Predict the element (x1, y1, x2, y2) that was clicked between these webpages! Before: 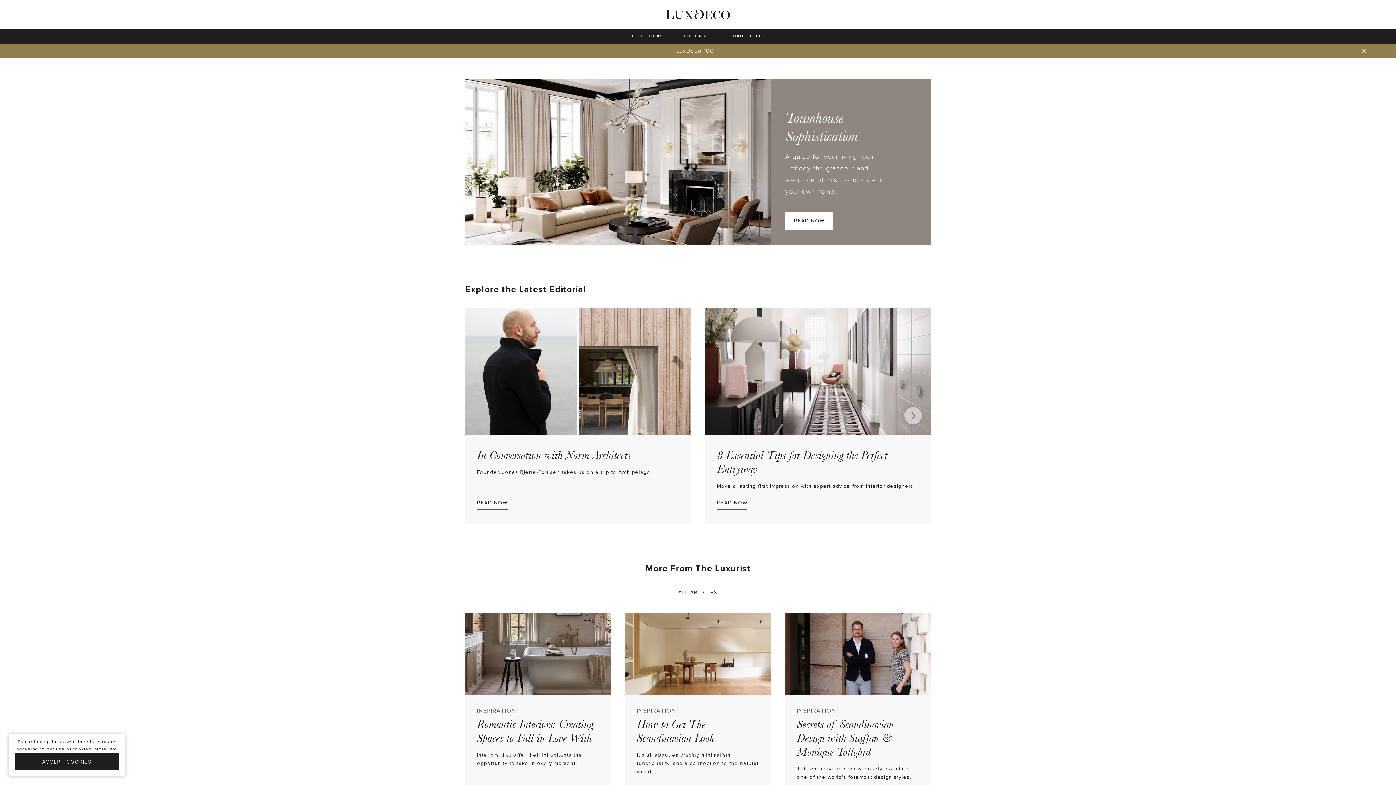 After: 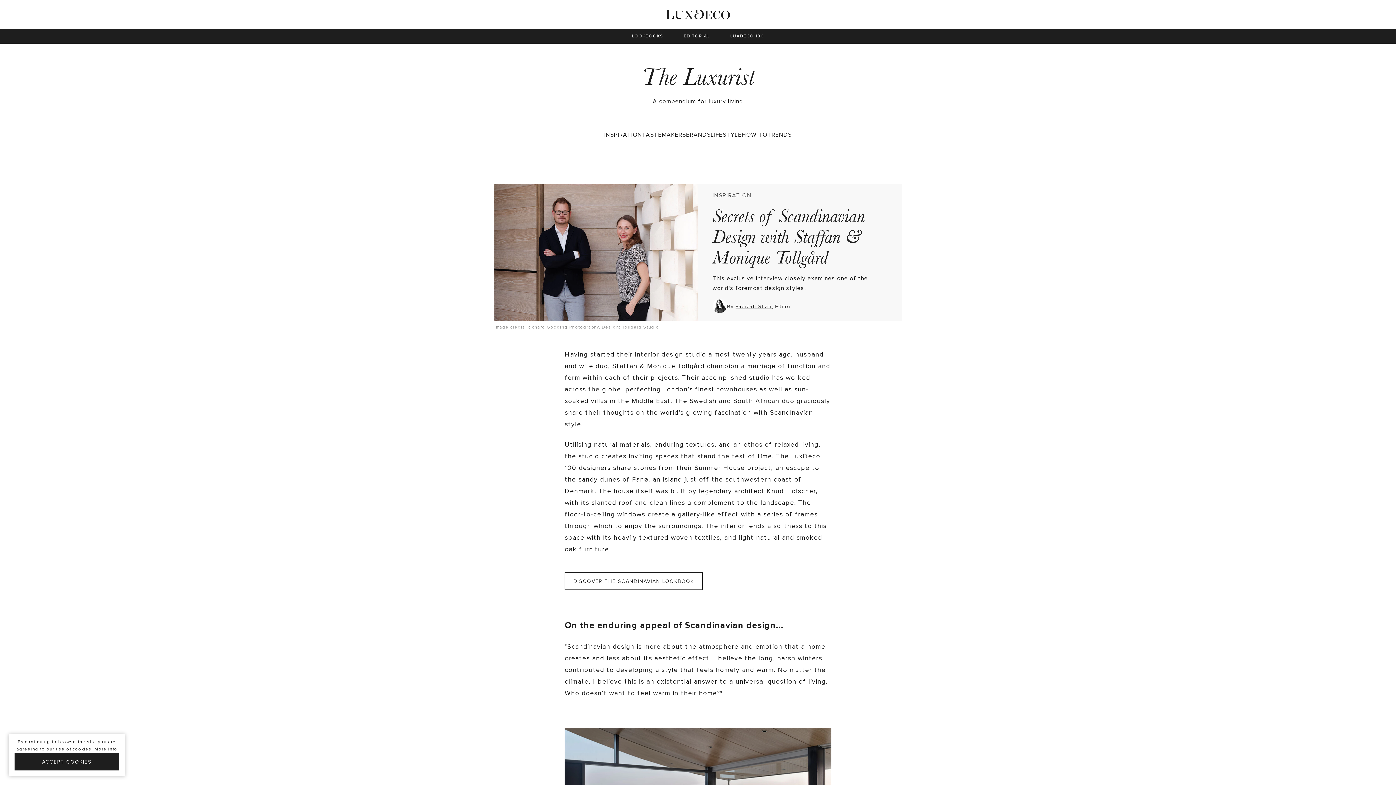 Action: label: INSPIRATION
Secrets of Scandinavian Design with Staffan & Monique Tollgård
This exclusive interview closely examines one of the world's foremost design styles.
READ THE ARTICLE bbox: (785, 613, 930, 815)